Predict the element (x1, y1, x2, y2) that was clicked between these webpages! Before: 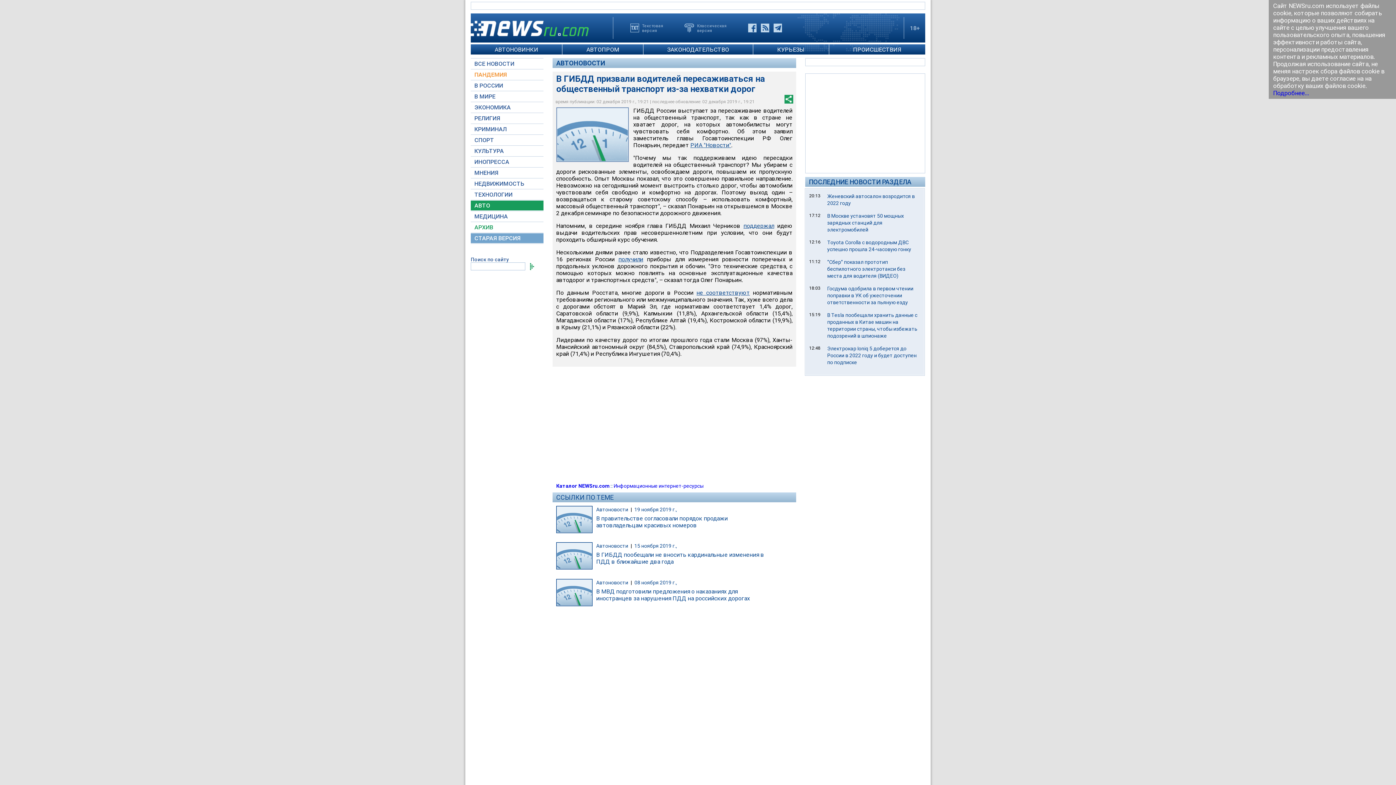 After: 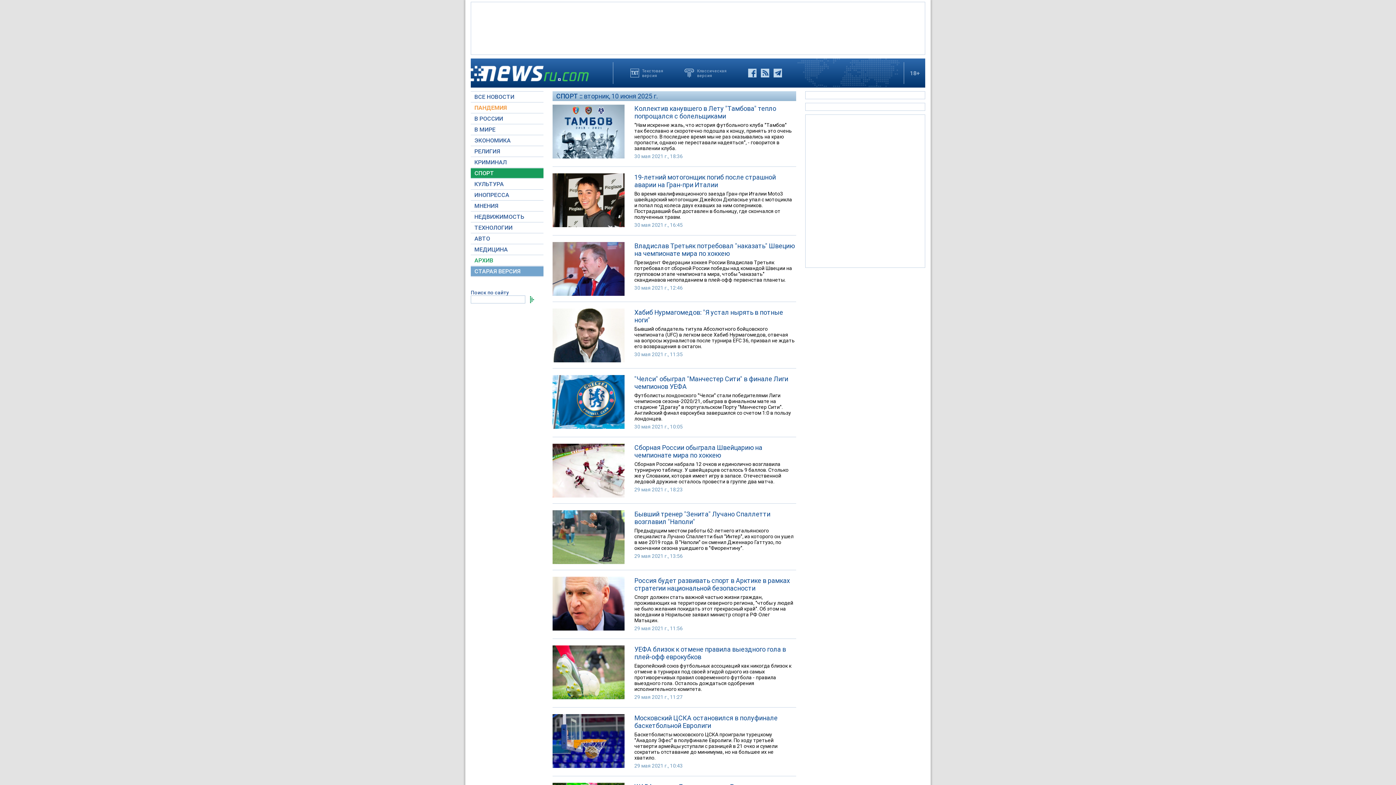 Action: label: СПОРТ bbox: (470, 135, 543, 145)